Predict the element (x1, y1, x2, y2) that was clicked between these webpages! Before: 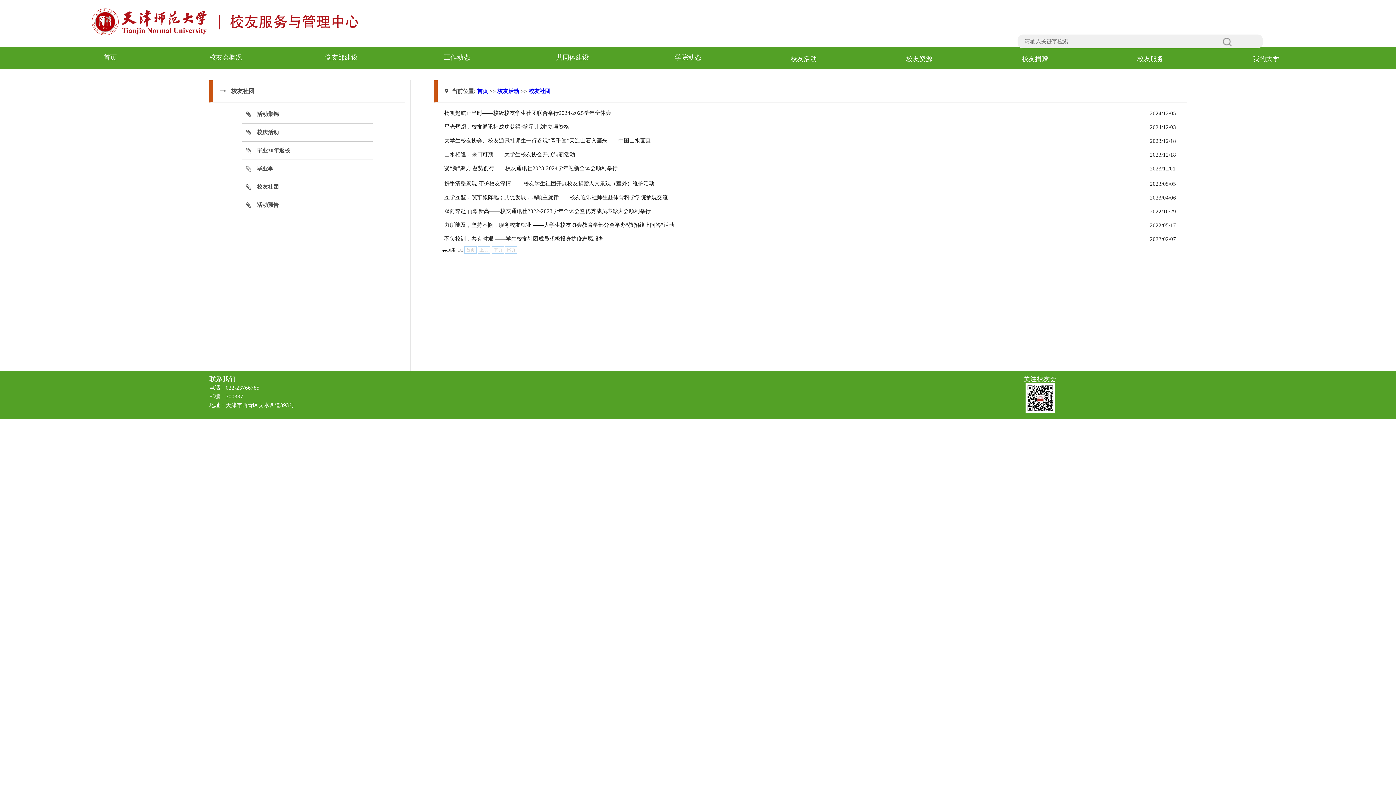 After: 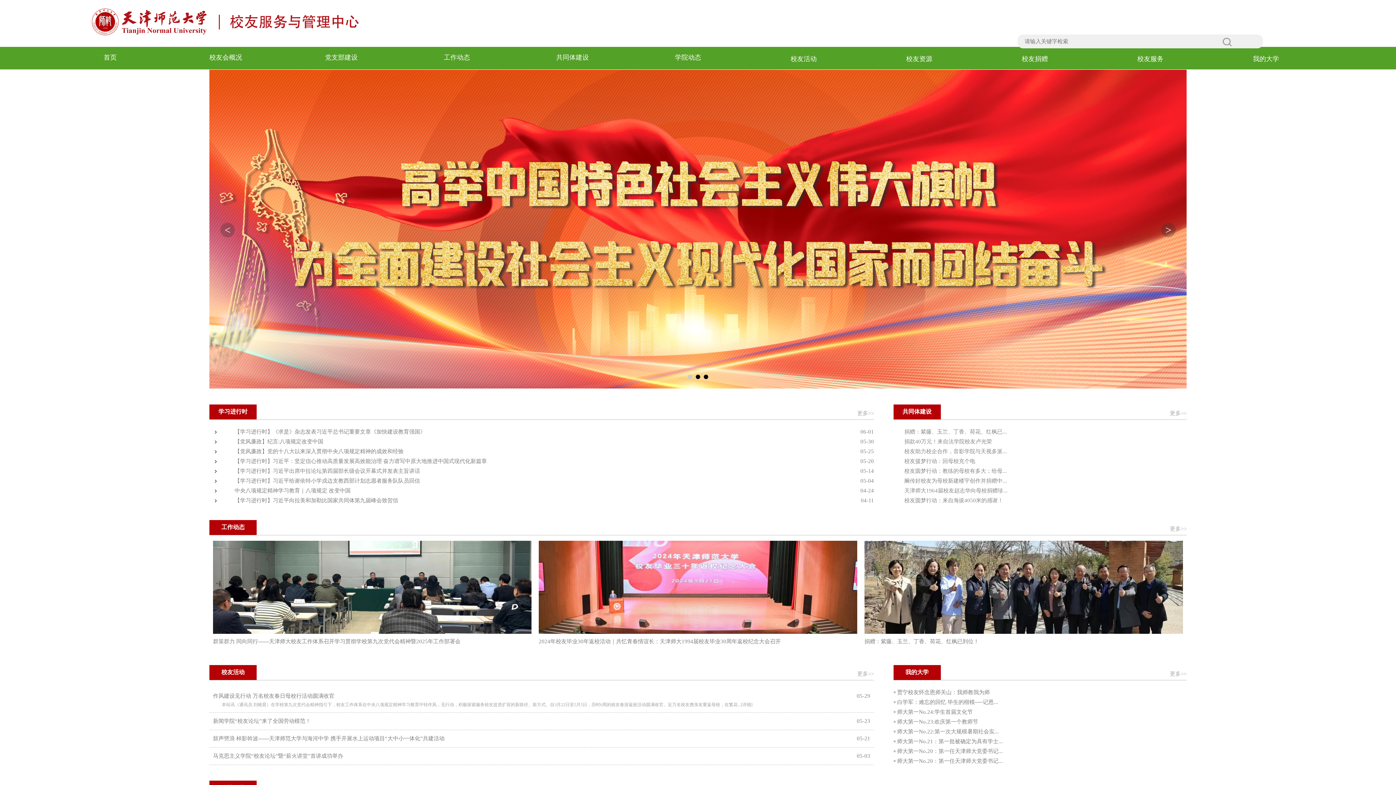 Action: bbox: (55, 46, 171, 68) label: 首页